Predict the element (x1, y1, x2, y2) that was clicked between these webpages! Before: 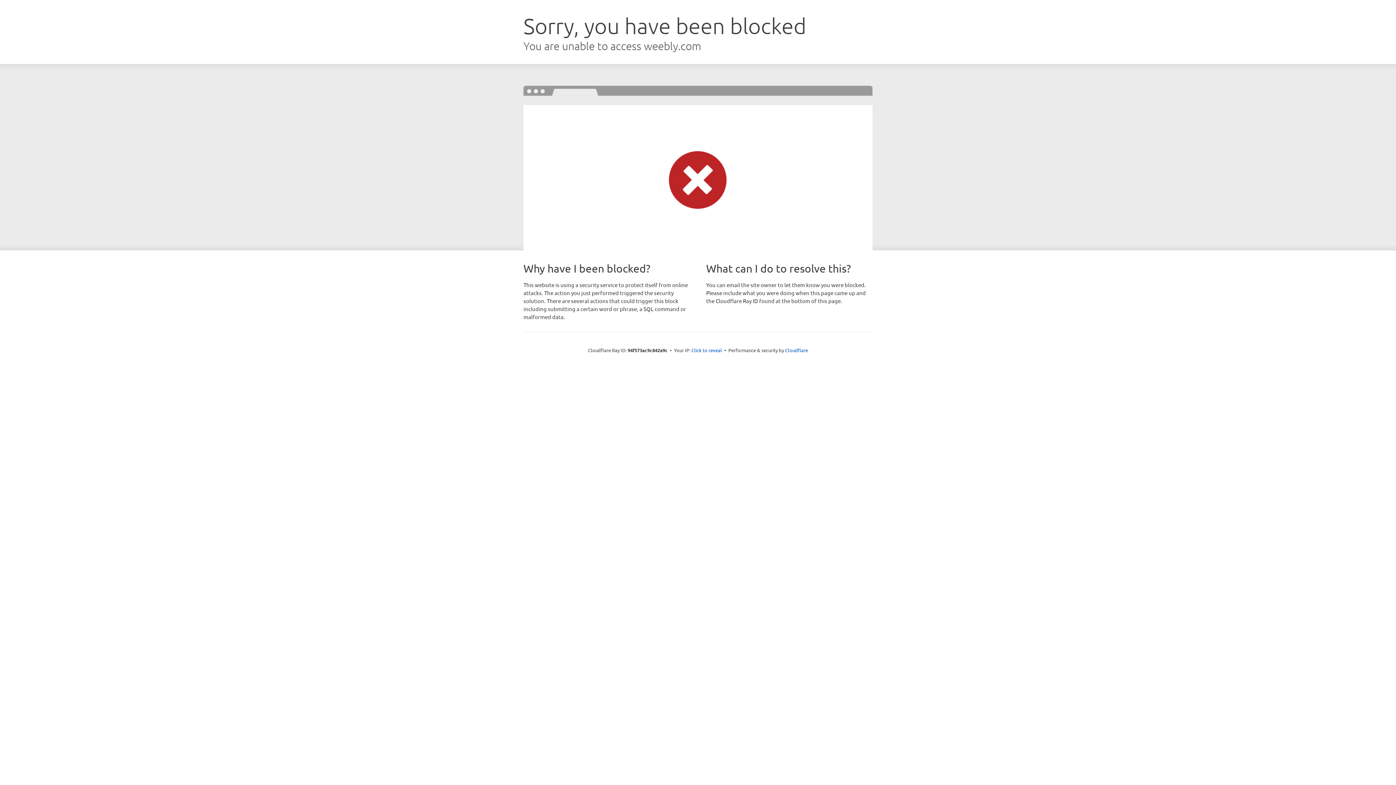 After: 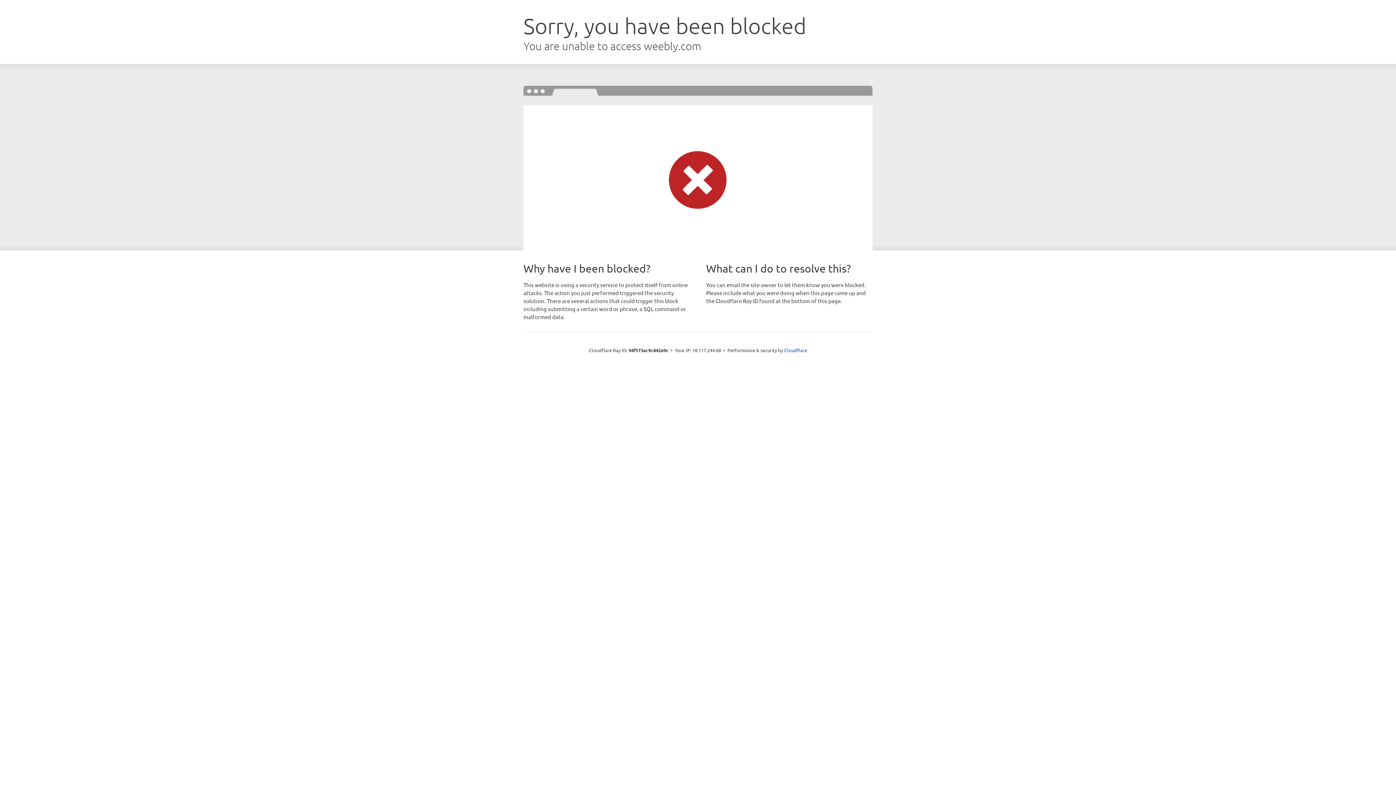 Action: label: Click to reveal bbox: (691, 346, 722, 353)